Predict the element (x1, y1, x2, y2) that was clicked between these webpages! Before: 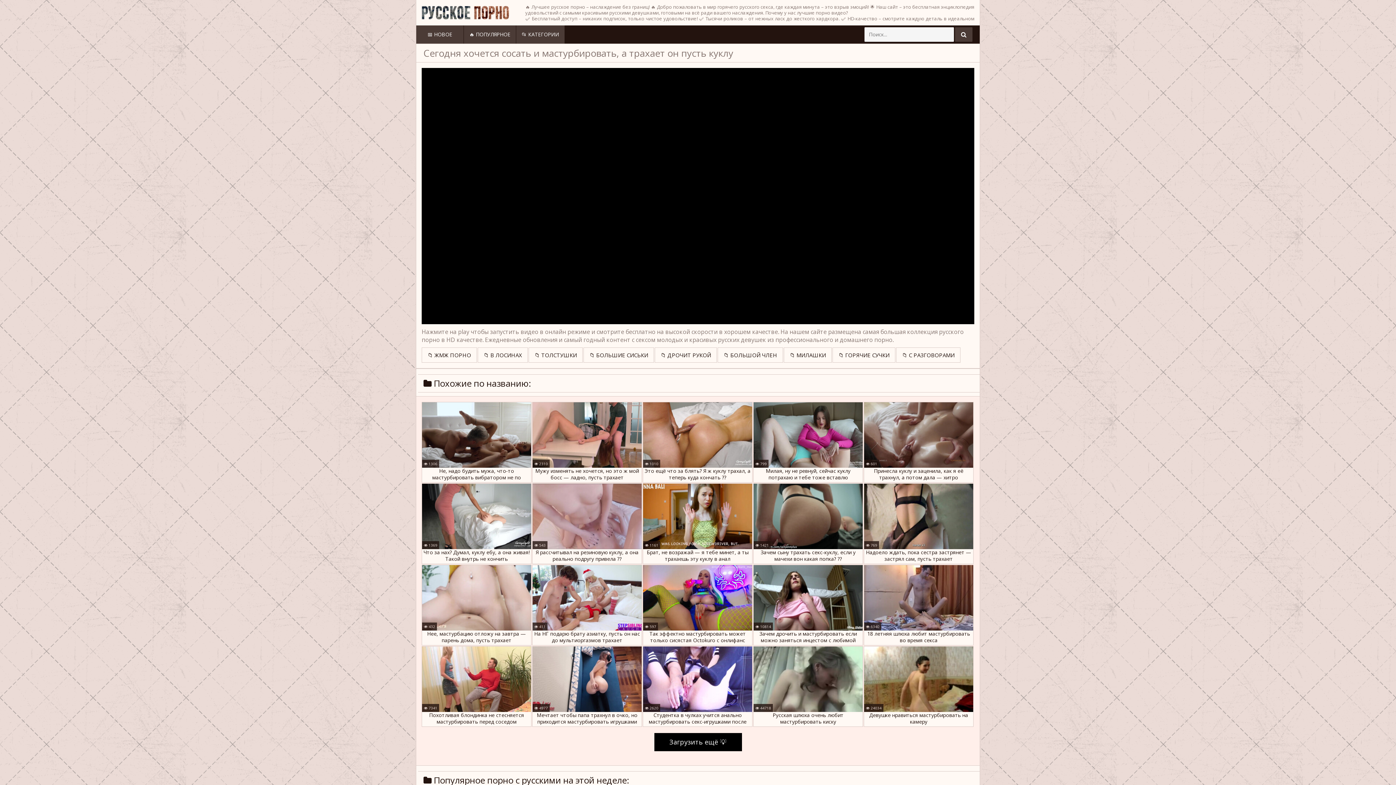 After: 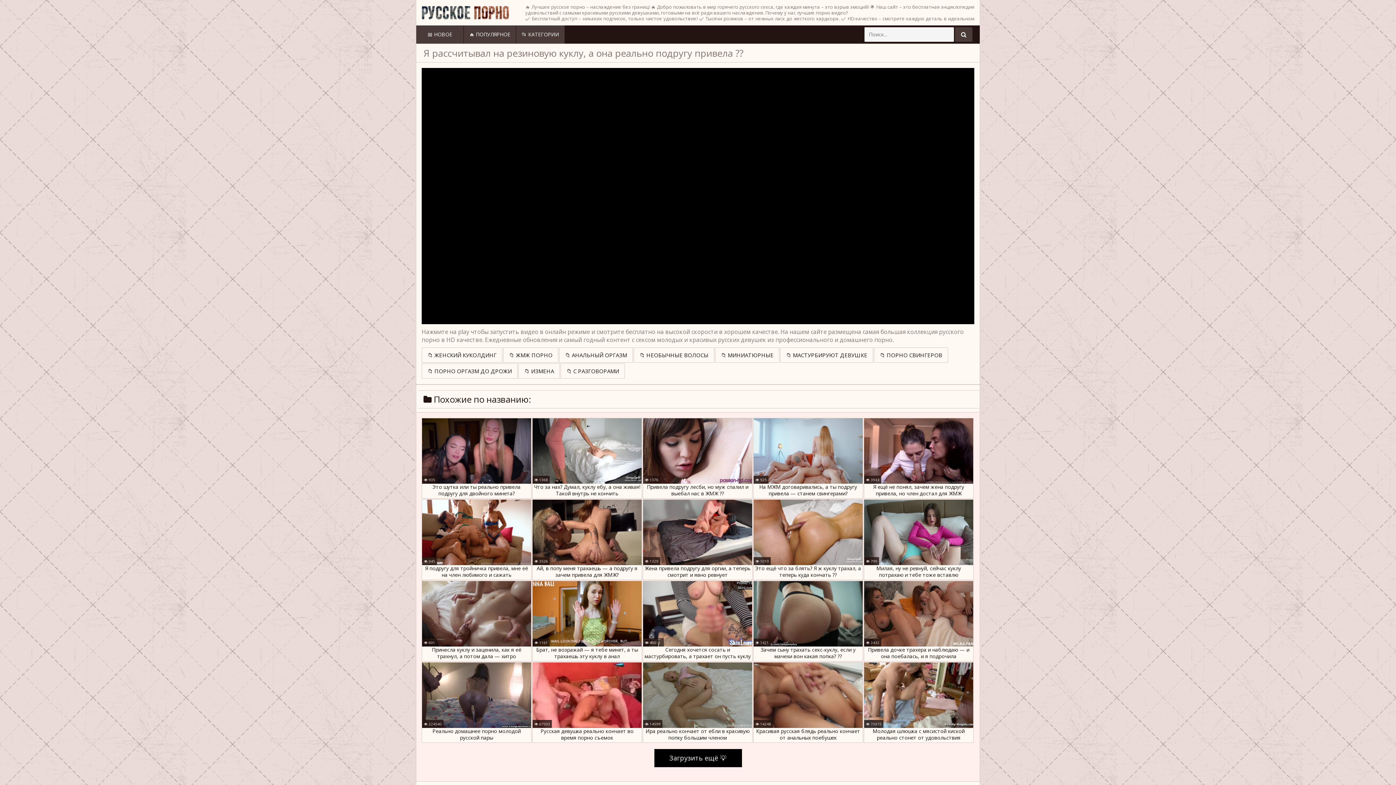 Action: label: Я рассчитывал на резиновую куклу, а она реально подругу привела ?? bbox: (532, 483, 642, 564)